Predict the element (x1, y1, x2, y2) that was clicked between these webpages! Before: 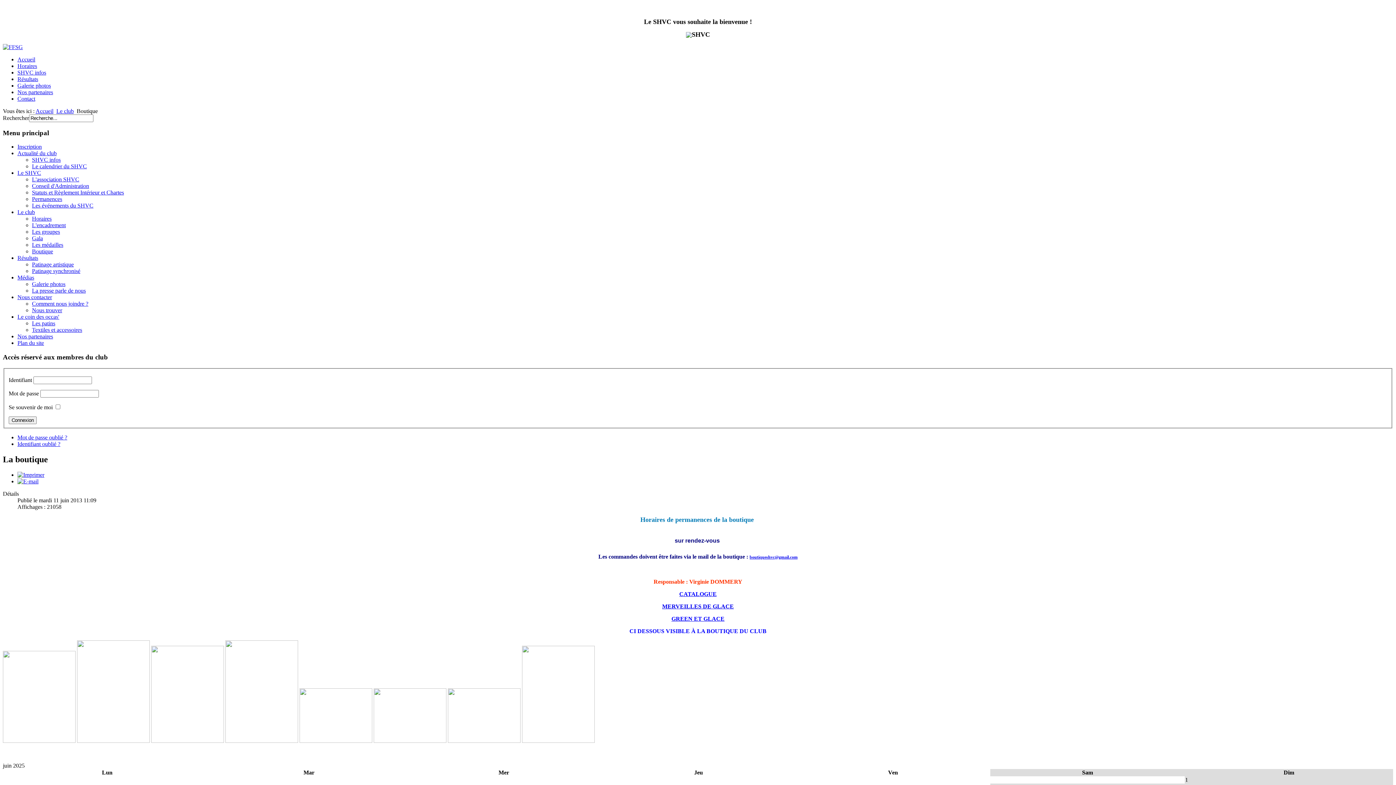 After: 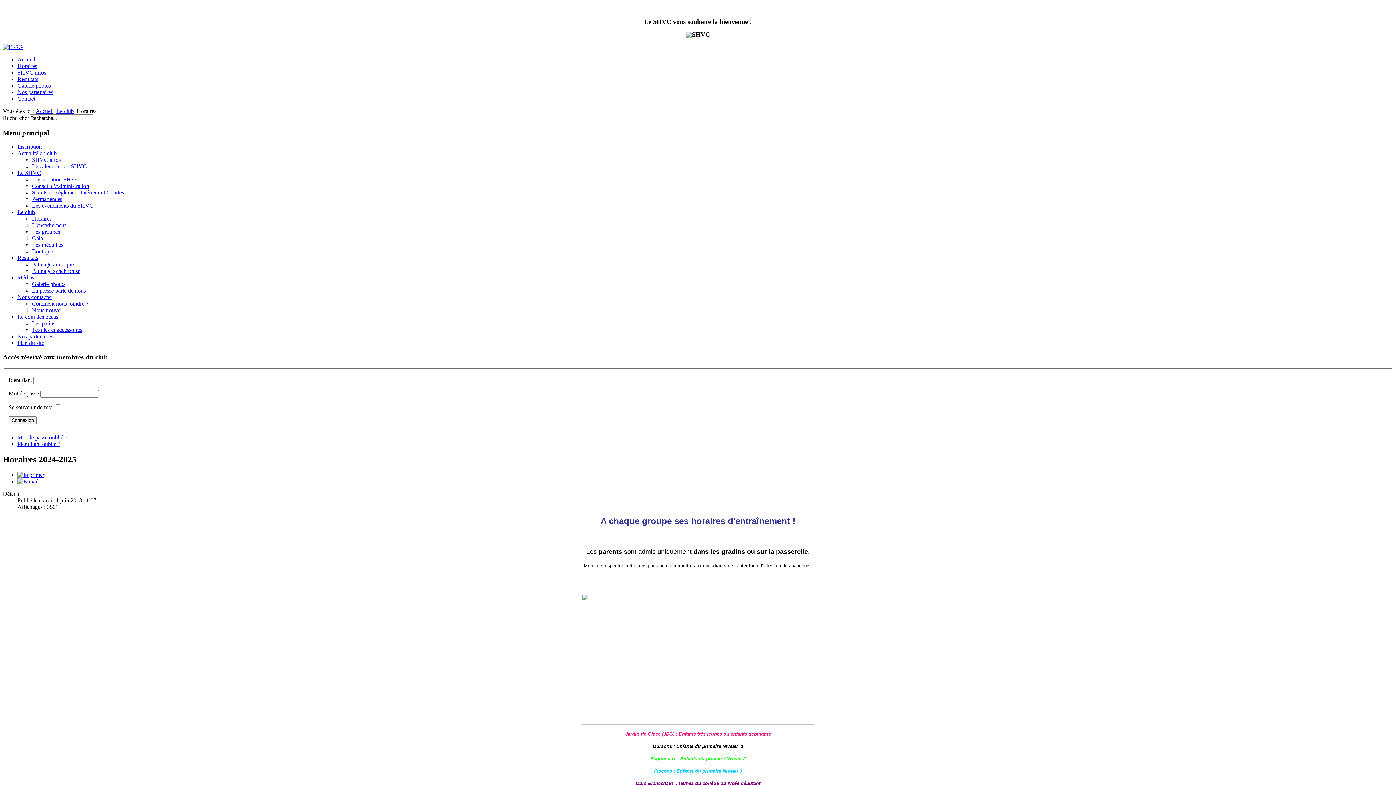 Action: label: Horaires bbox: (32, 215, 51, 221)